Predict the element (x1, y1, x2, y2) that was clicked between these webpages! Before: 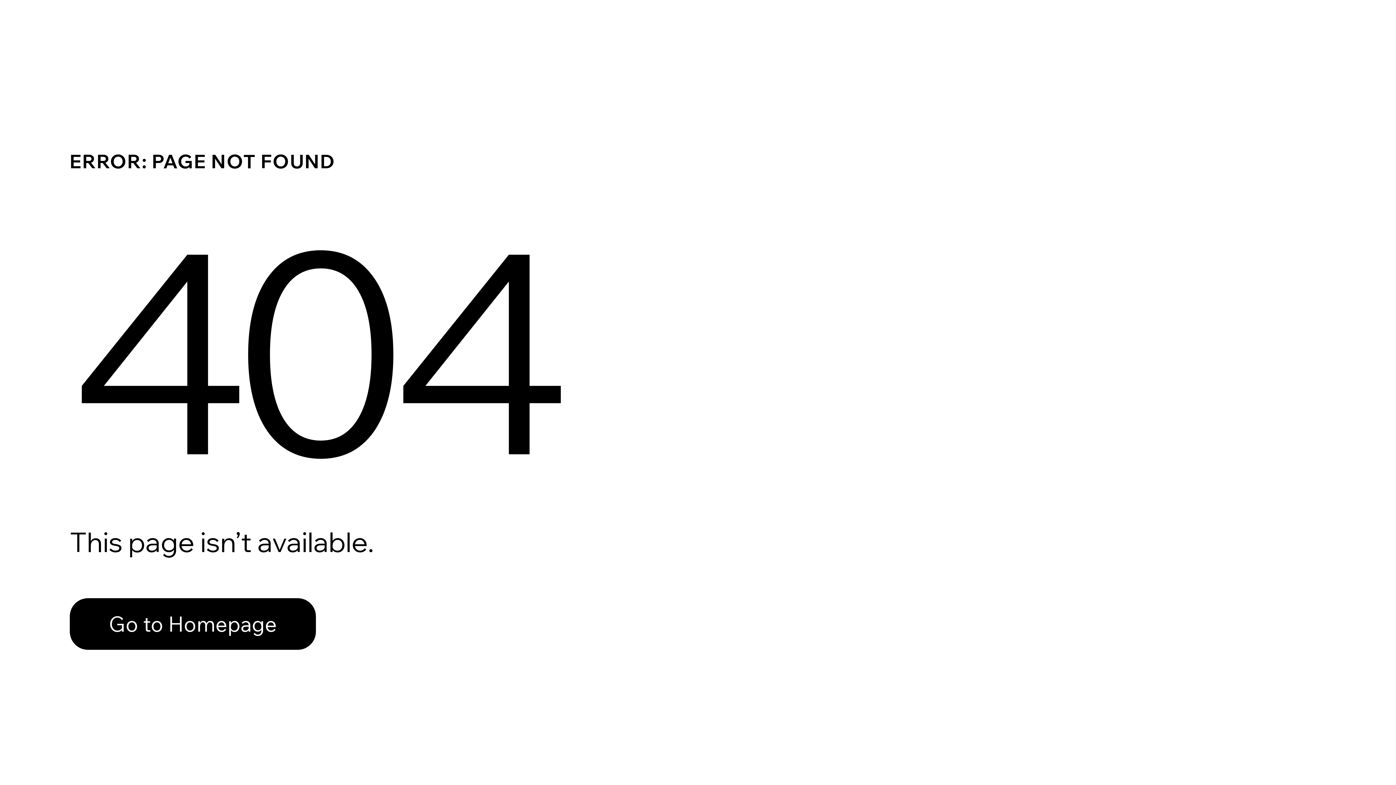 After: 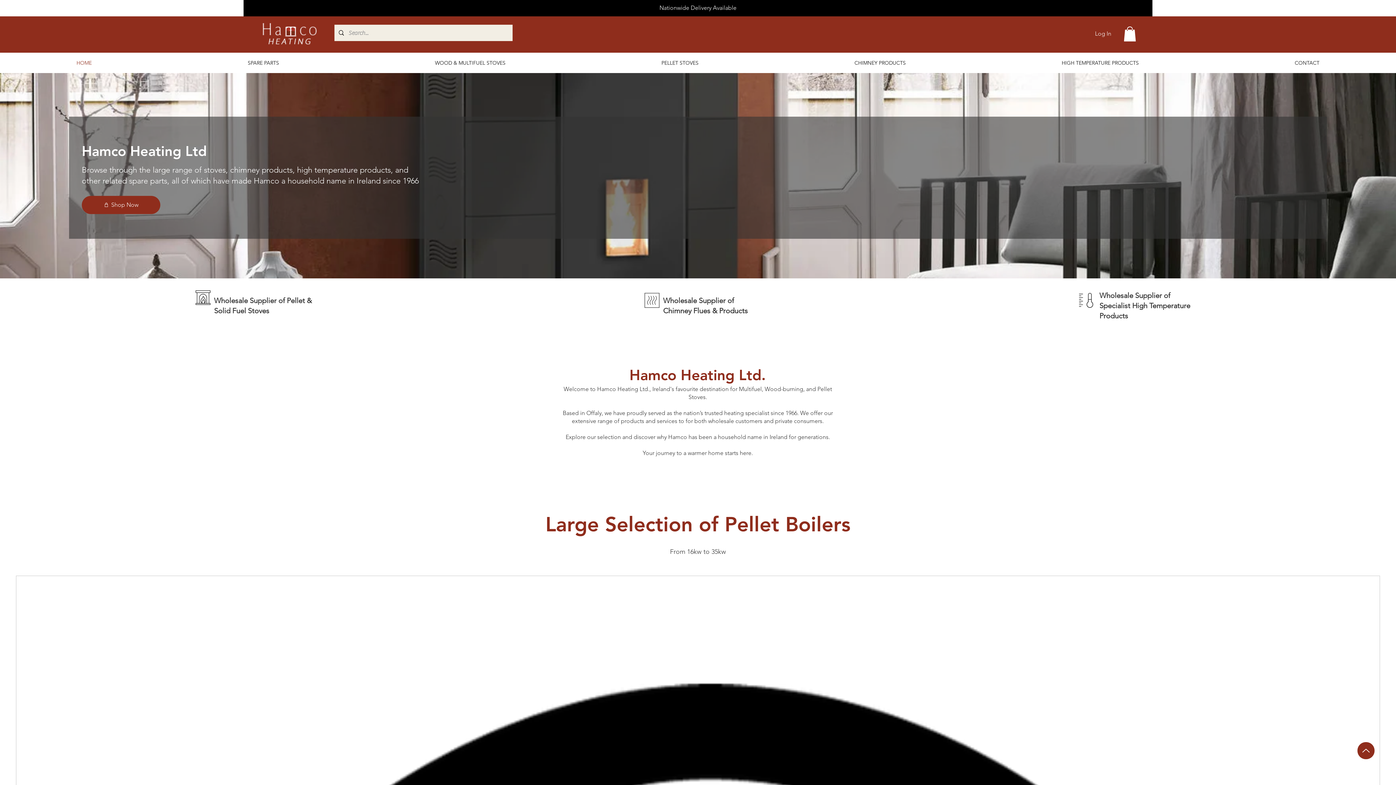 Action: label: Go to Homepage bbox: (69, 598, 316, 650)